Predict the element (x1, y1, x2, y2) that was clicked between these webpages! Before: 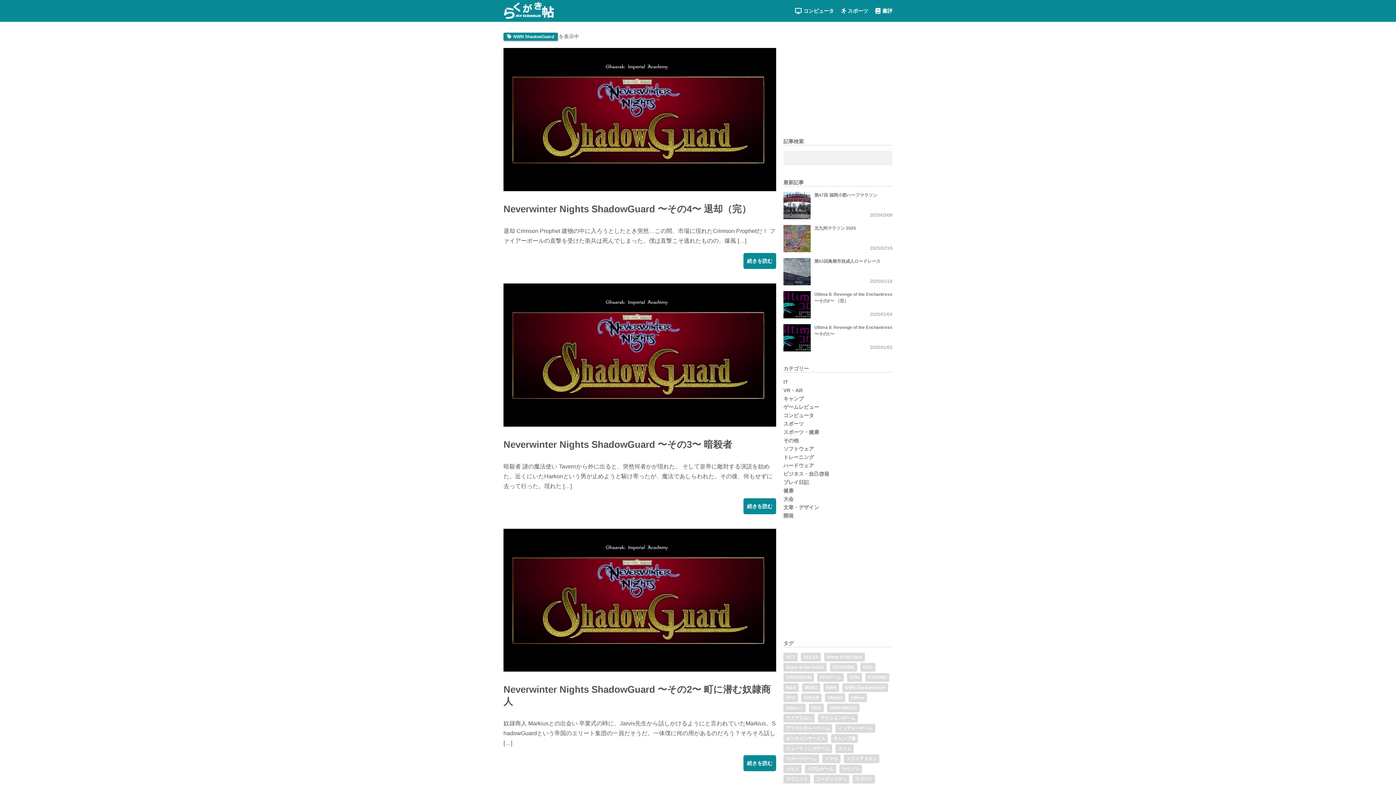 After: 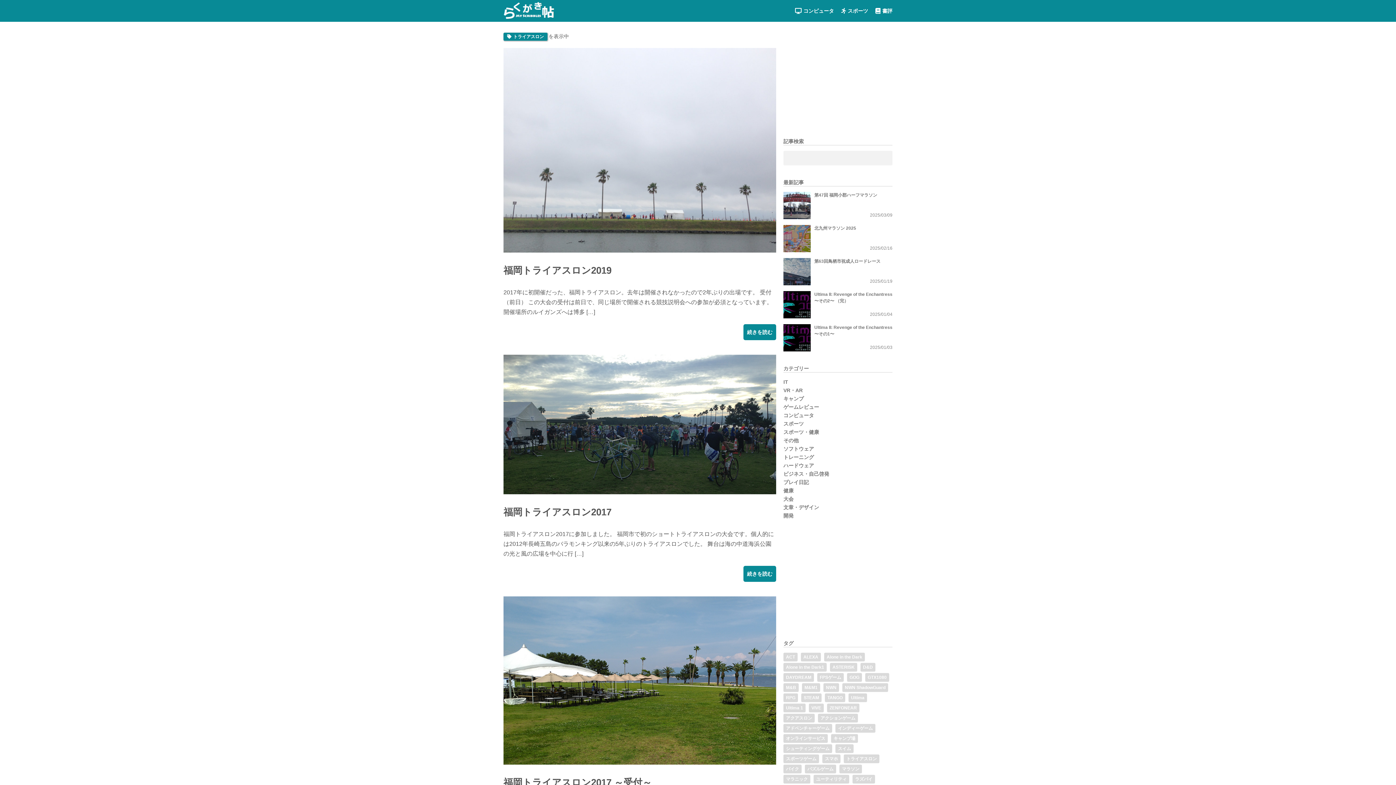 Action: label: トライアスロン (3個の項目) bbox: (844, 754, 879, 763)